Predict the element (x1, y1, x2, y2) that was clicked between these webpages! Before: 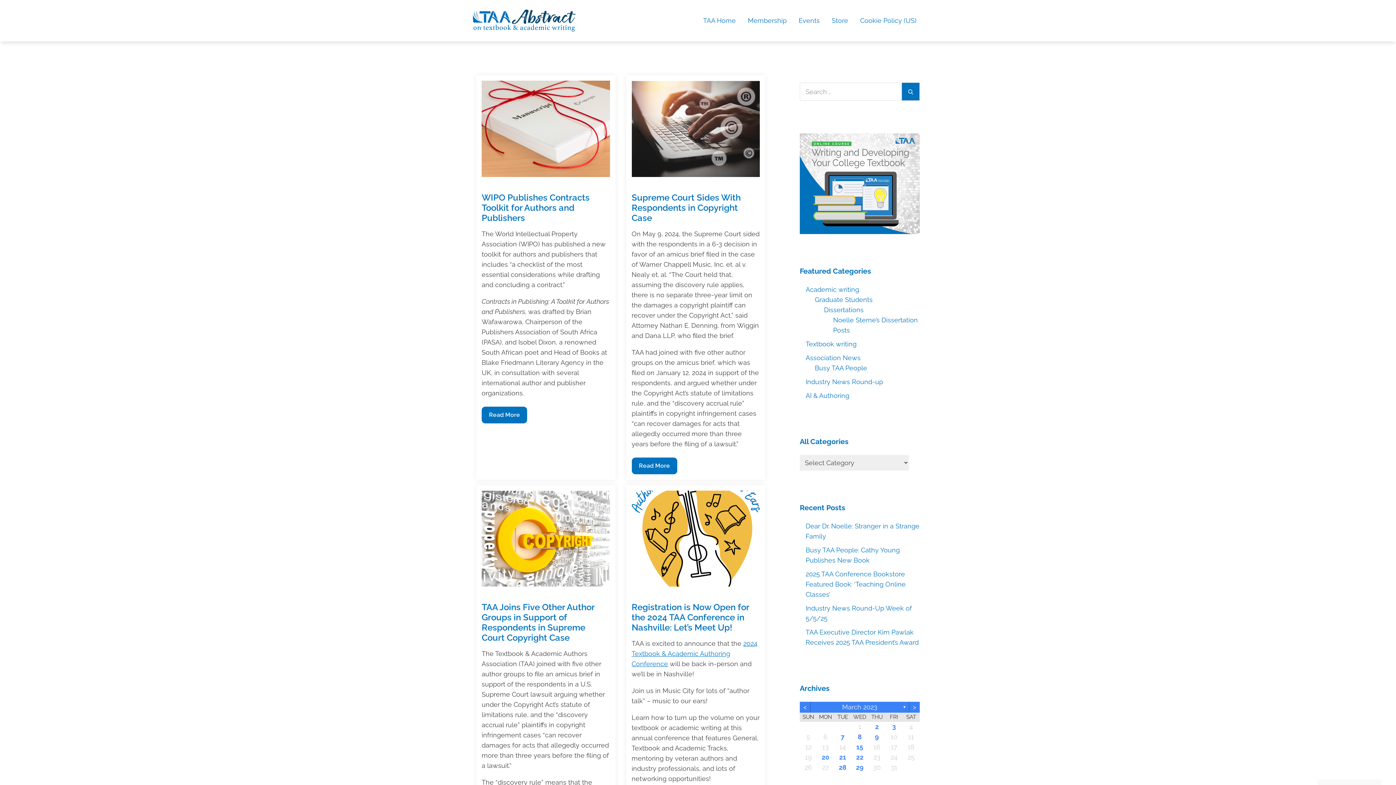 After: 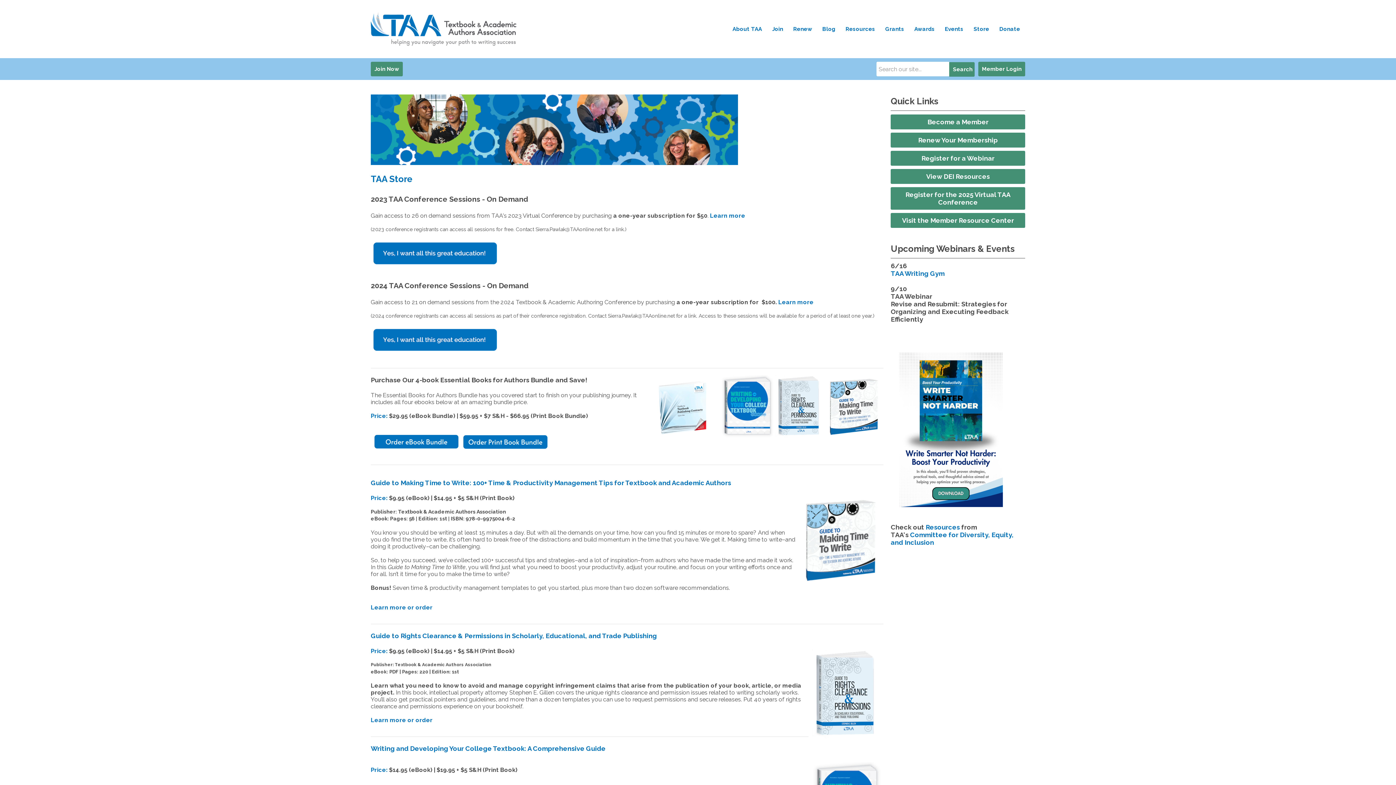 Action: bbox: (830, 7, 849, 33) label: Store